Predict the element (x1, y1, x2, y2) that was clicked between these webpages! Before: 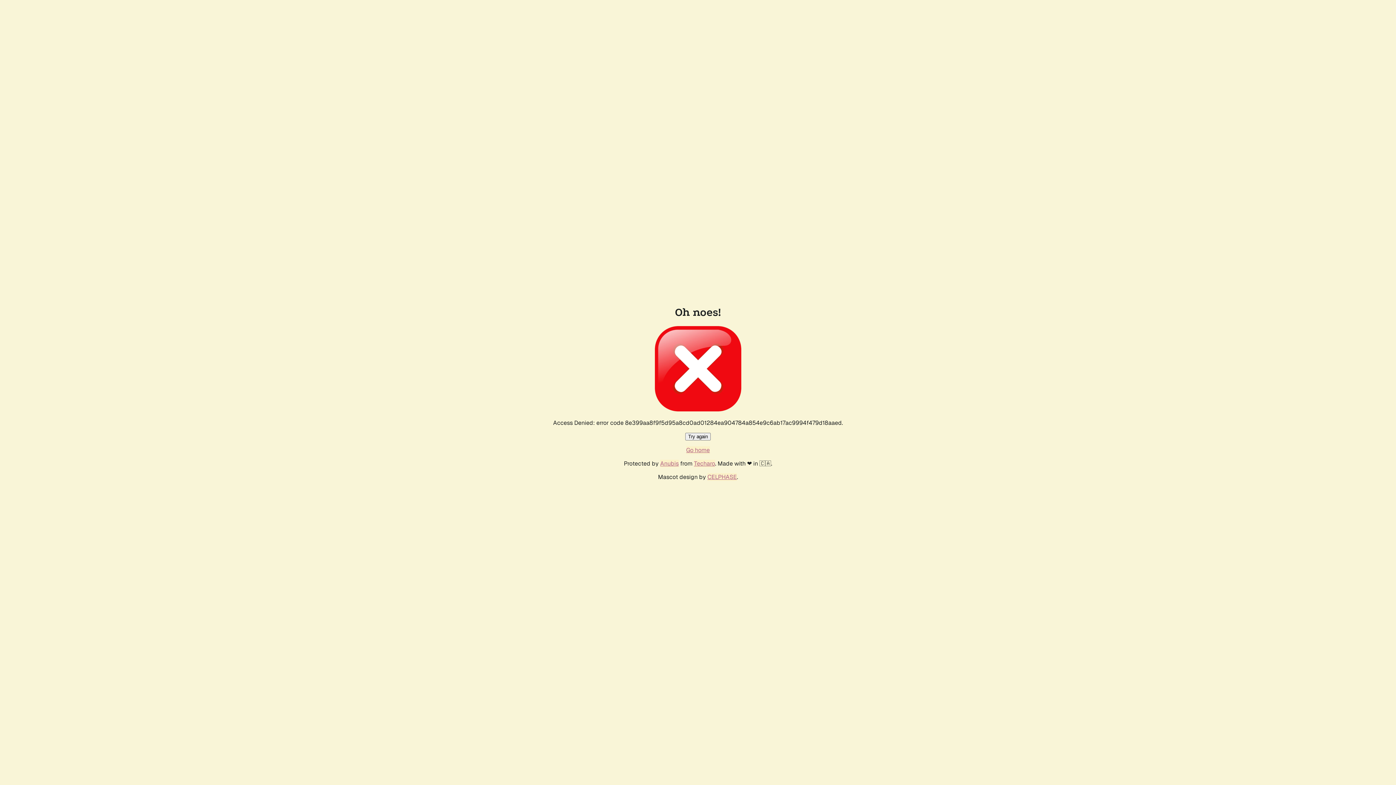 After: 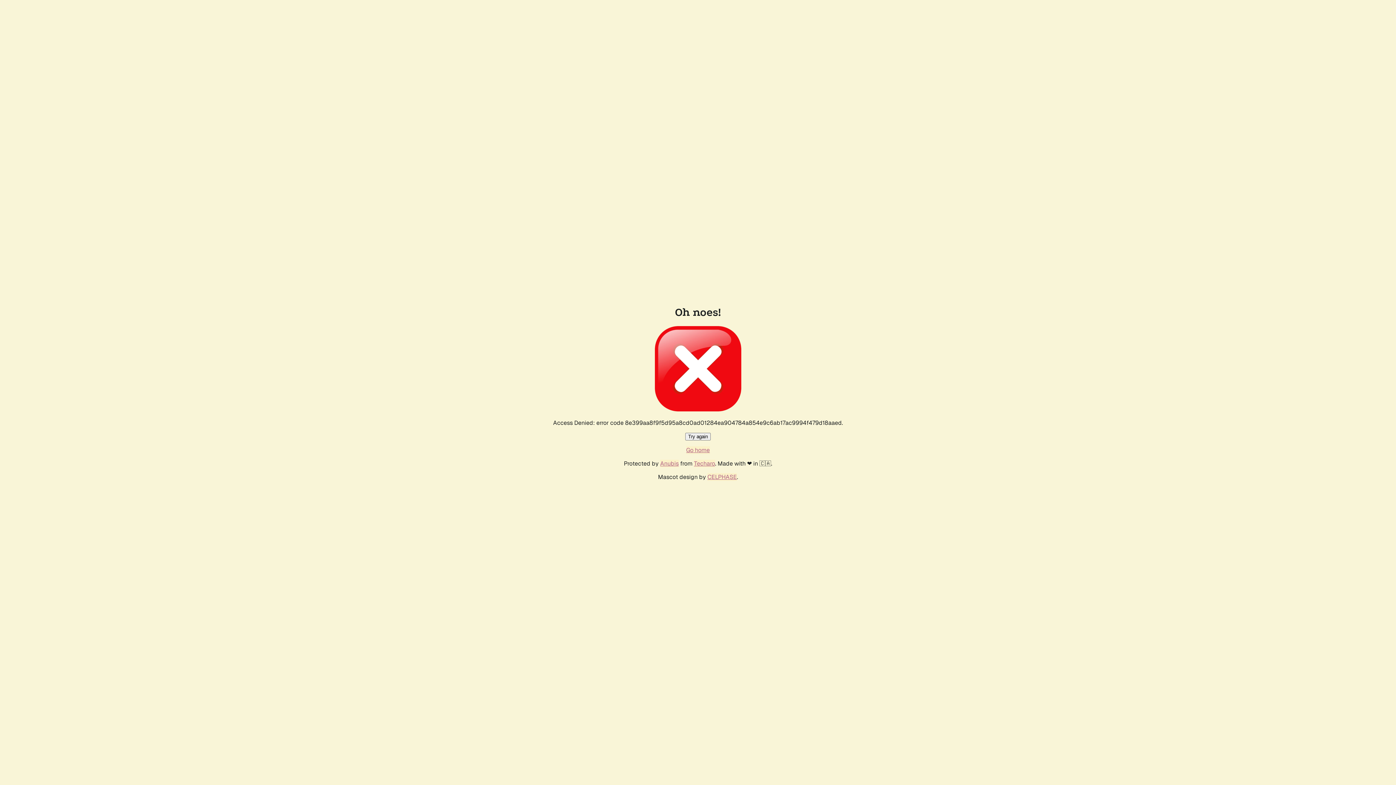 Action: bbox: (685, 433, 710, 440) label: Try again